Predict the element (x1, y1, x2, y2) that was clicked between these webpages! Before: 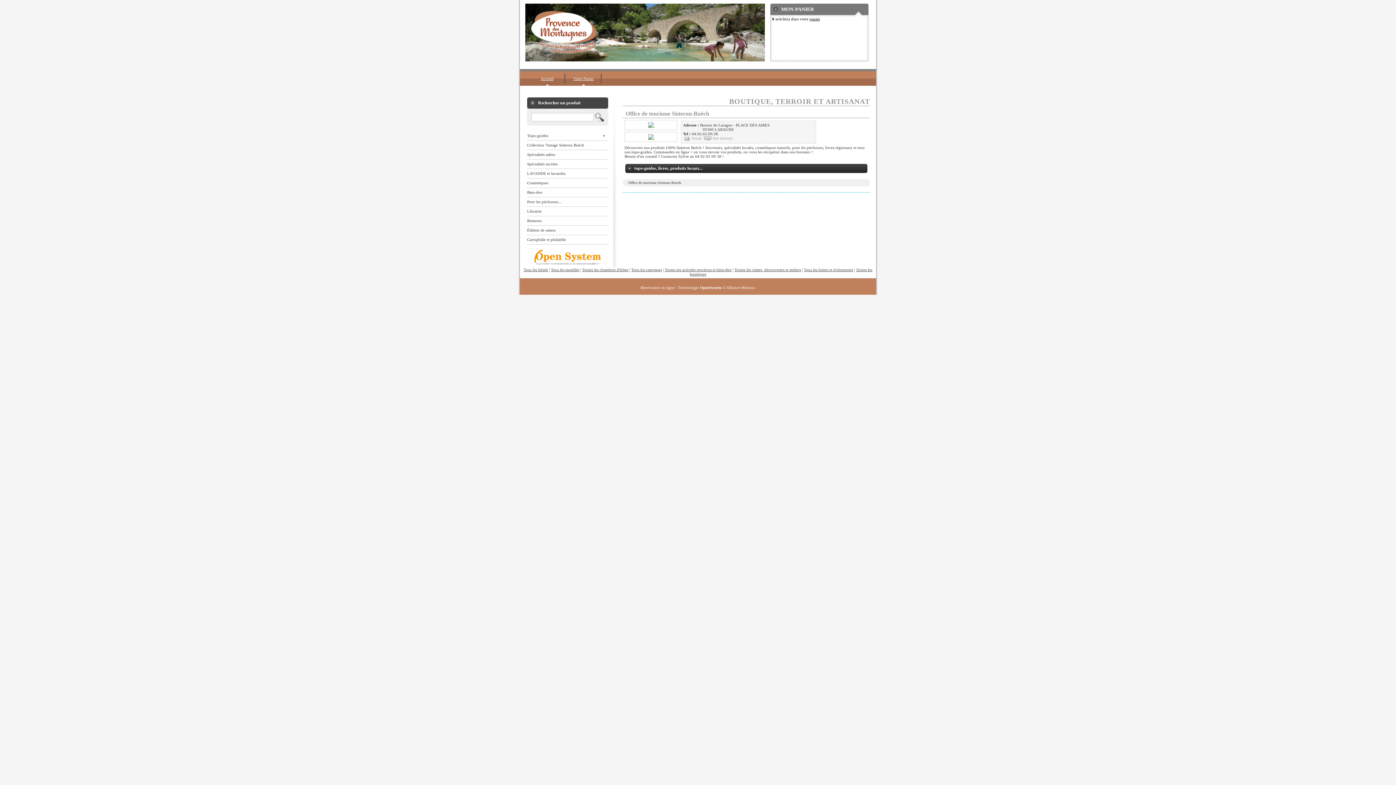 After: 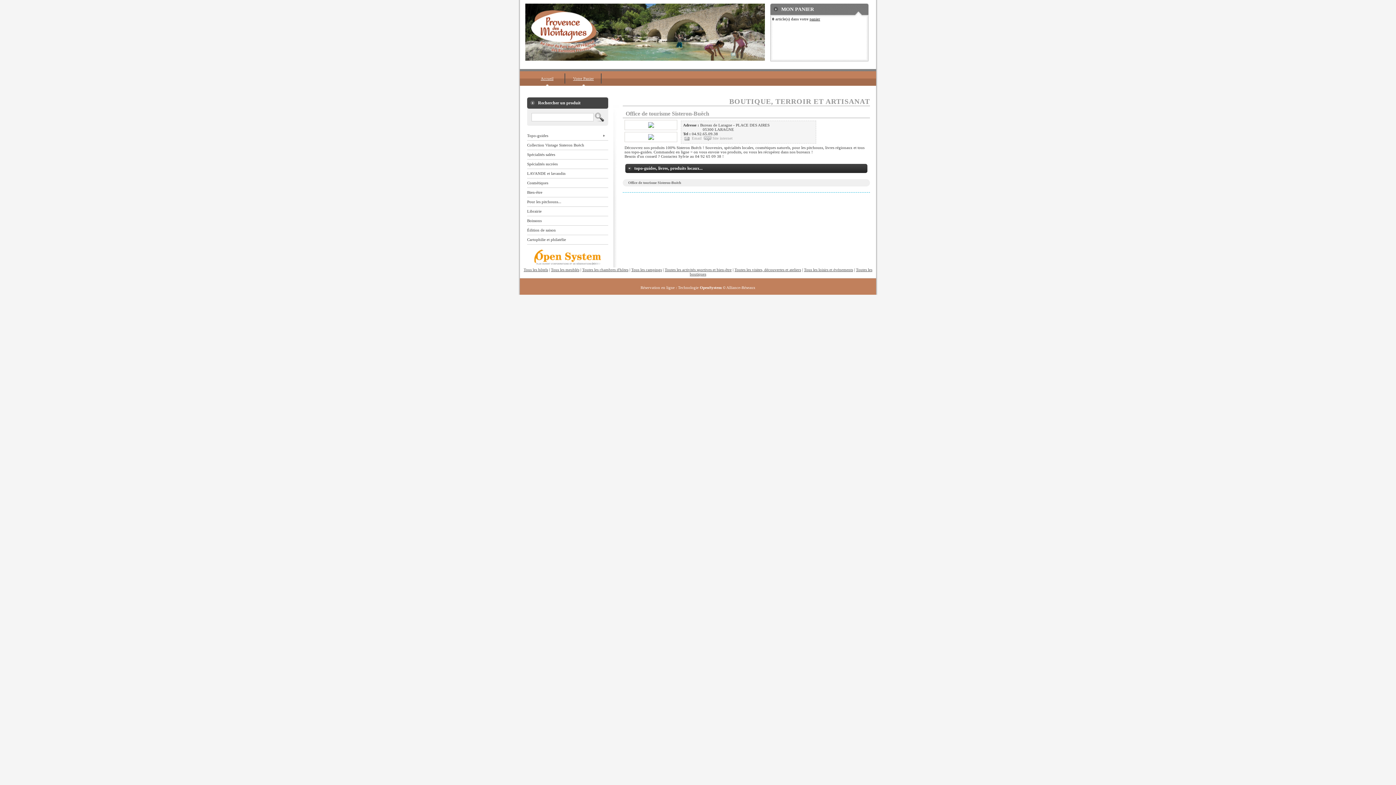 Action: bbox: (525, 57, 765, 62)